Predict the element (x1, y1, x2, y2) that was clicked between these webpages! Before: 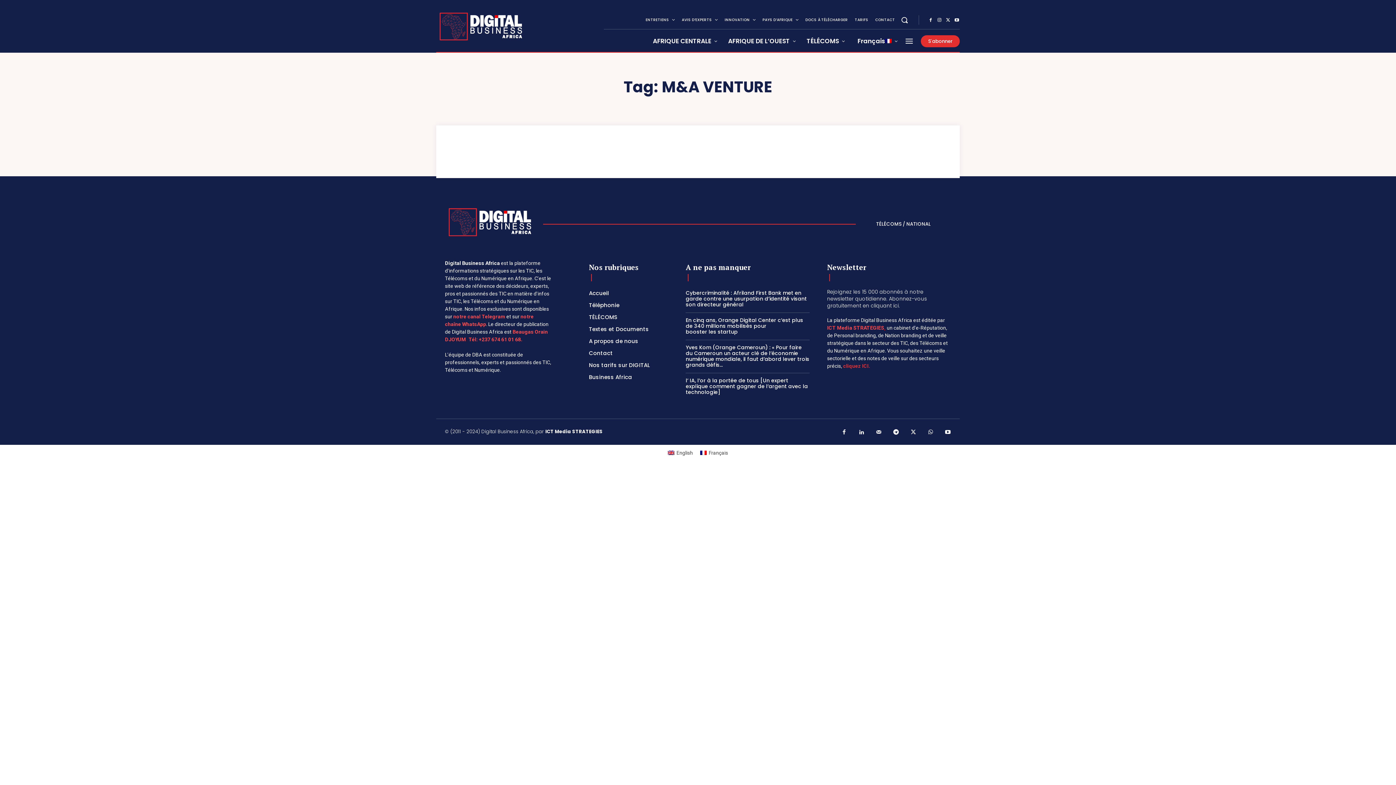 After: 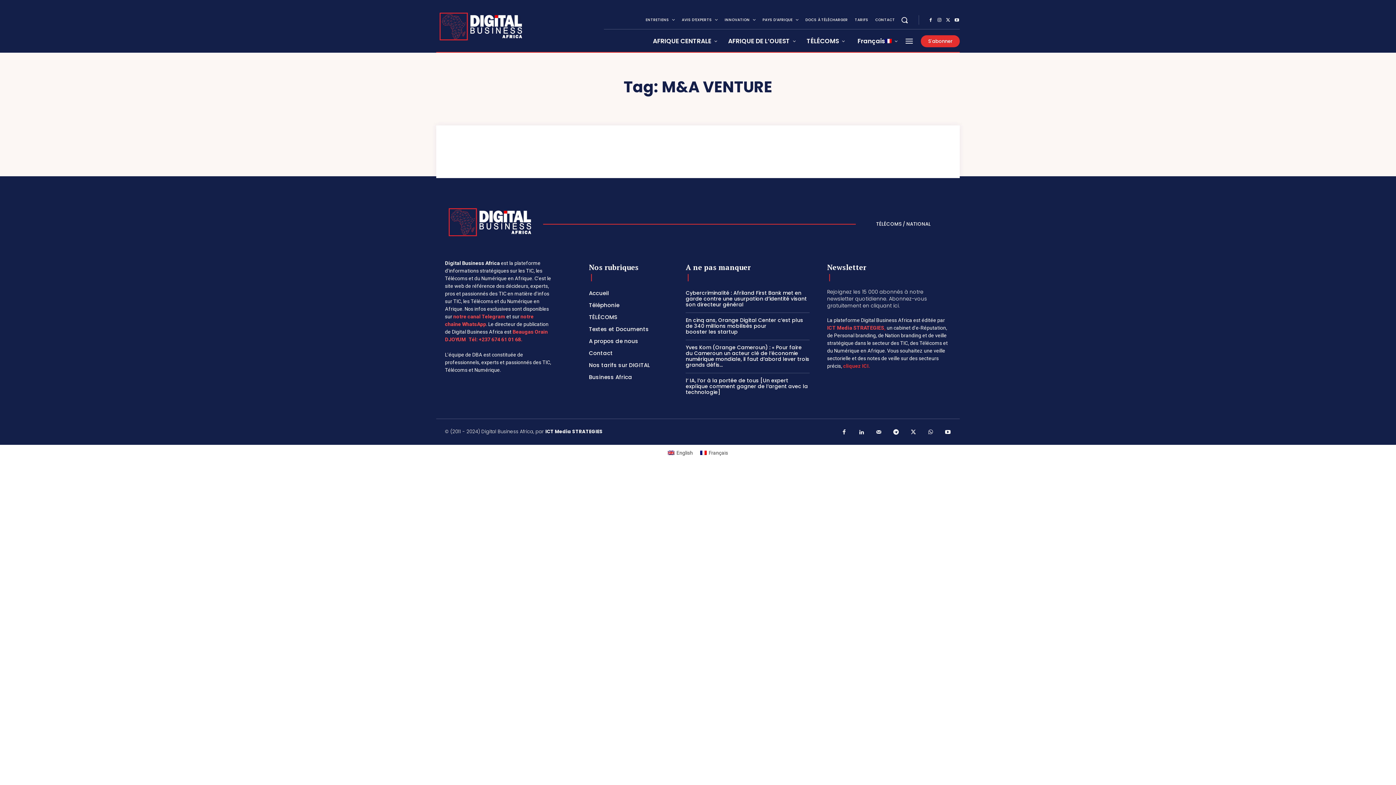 Action: label: Français bbox: (696, 448, 731, 457)